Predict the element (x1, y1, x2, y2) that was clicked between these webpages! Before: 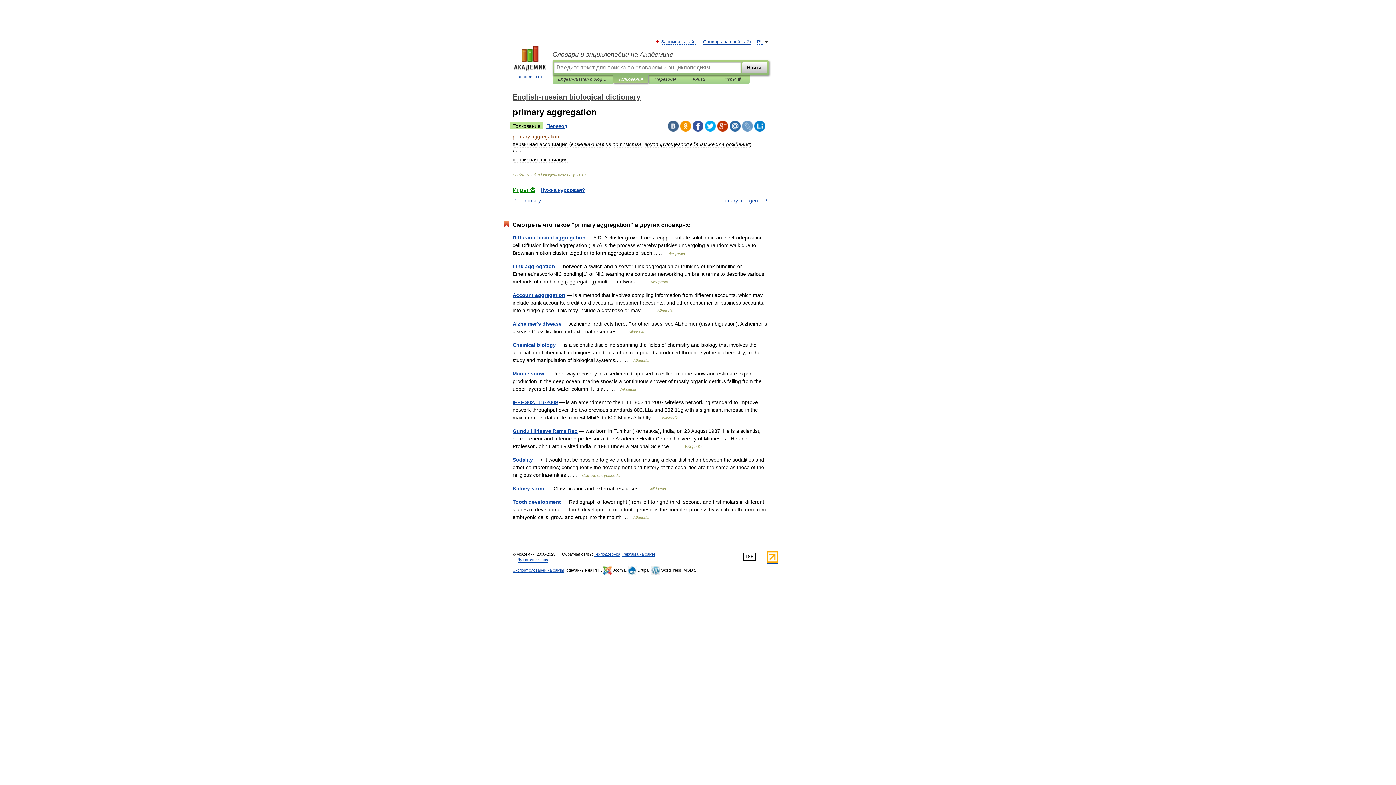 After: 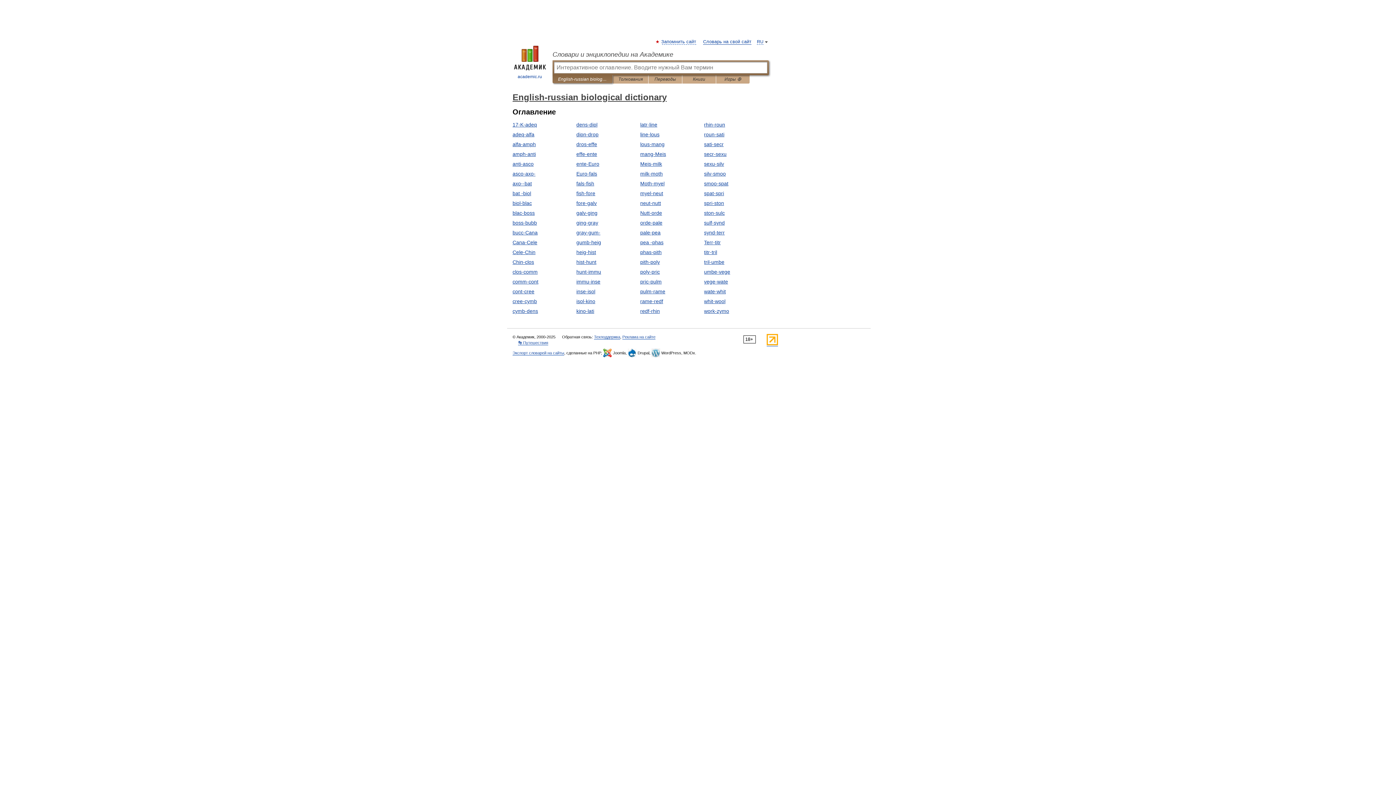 Action: bbox: (512, 93, 640, 101) label: English-russian biological dictionary